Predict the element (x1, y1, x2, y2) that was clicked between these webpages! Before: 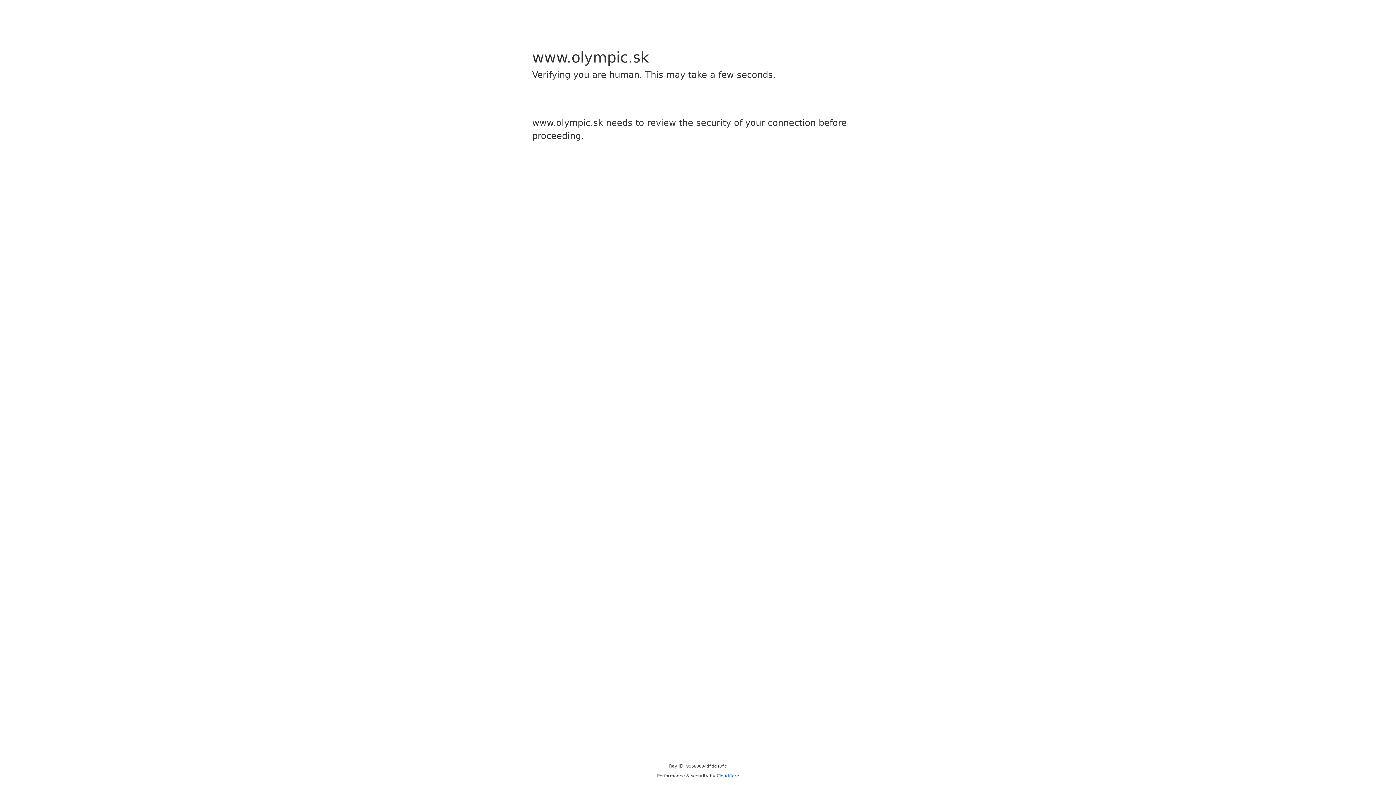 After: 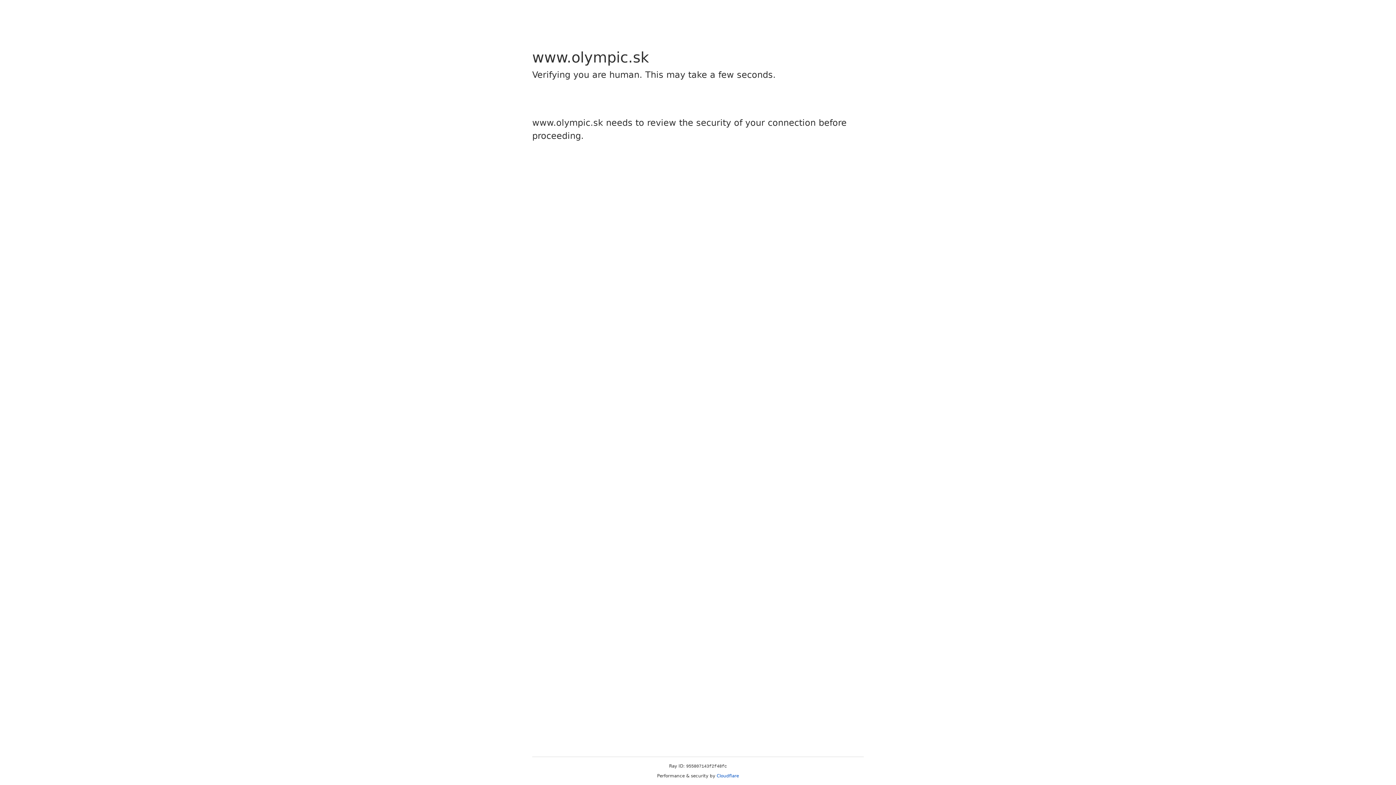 Action: label: Cloudflare bbox: (716, 773, 739, 778)